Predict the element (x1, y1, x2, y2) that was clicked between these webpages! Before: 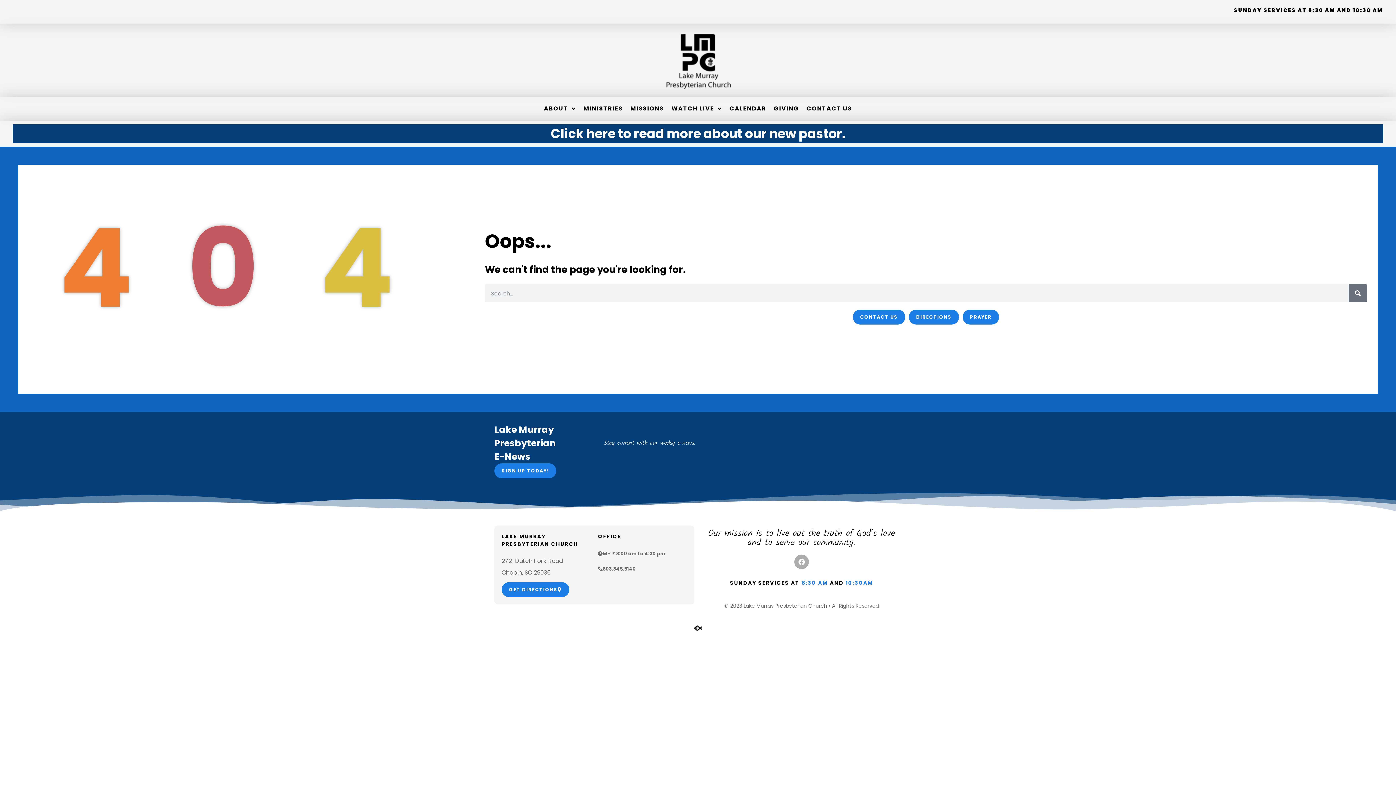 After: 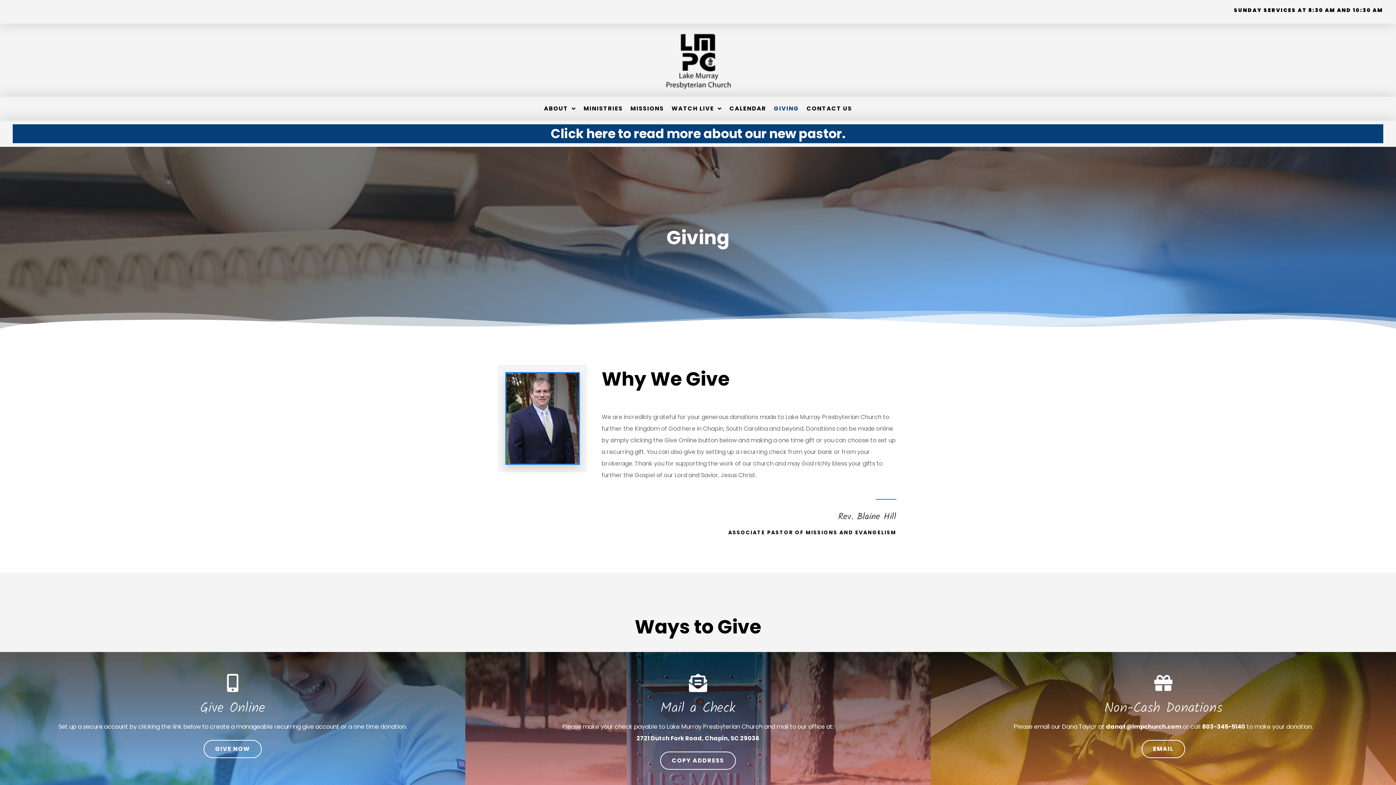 Action: bbox: (771, 100, 801, 117) label: GIVING